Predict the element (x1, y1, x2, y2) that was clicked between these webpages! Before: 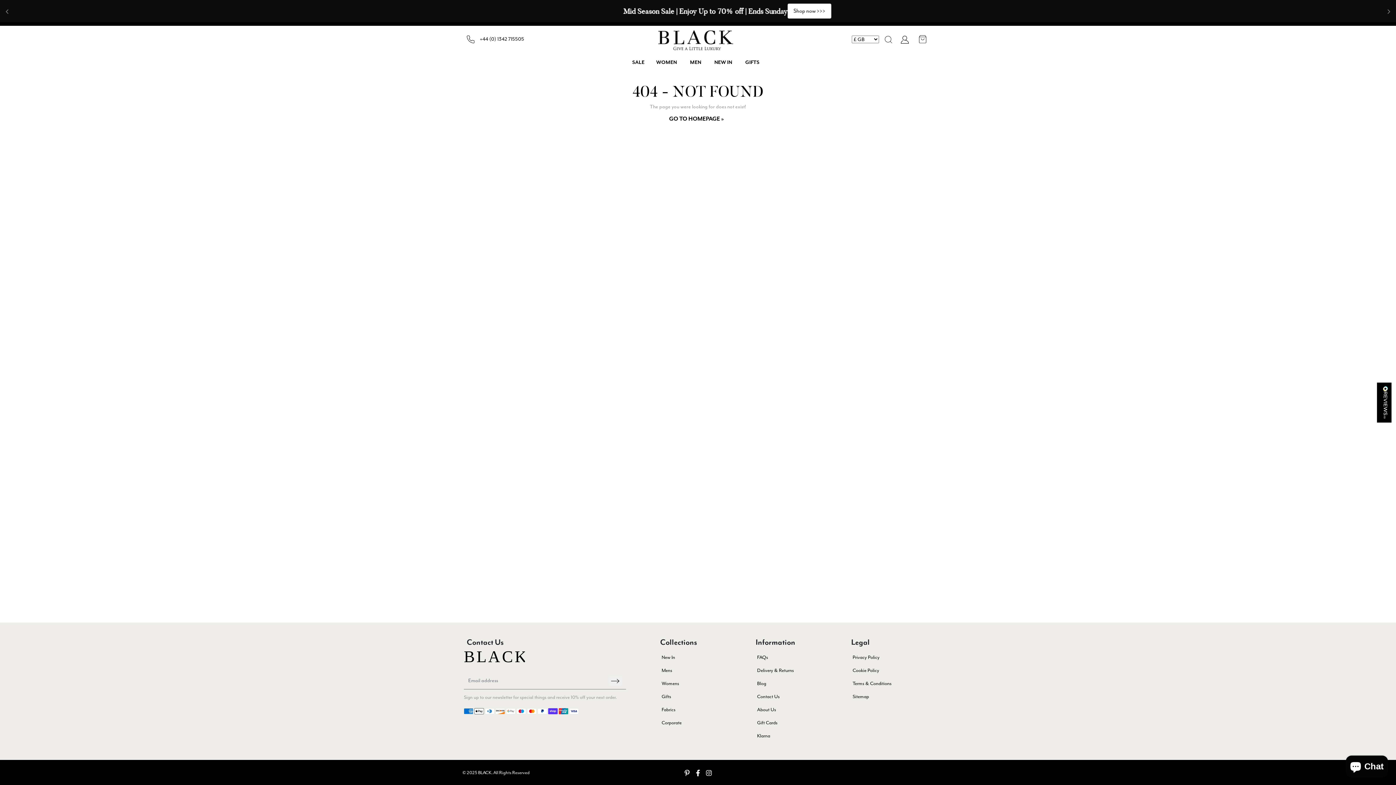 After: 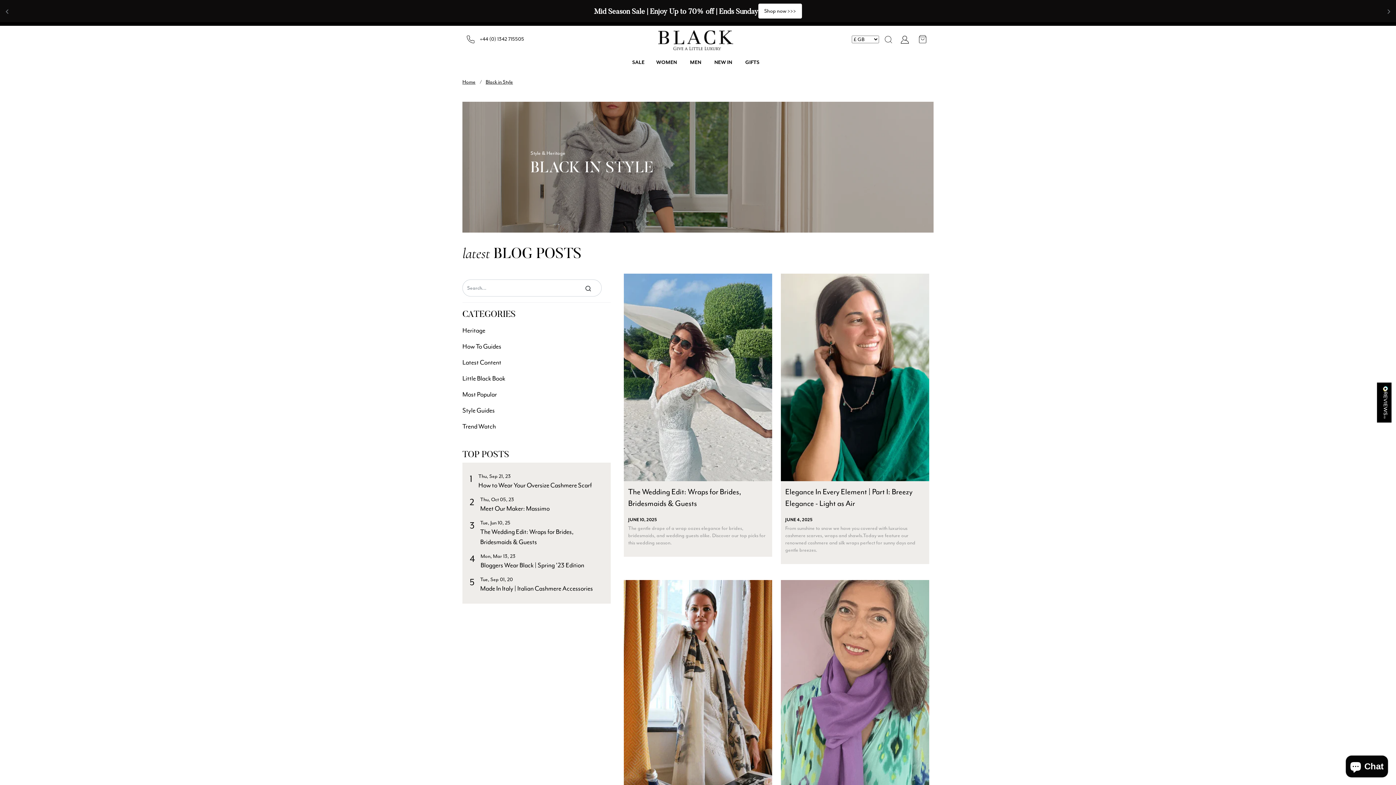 Action: label: Blog bbox: (751, 677, 838, 690)